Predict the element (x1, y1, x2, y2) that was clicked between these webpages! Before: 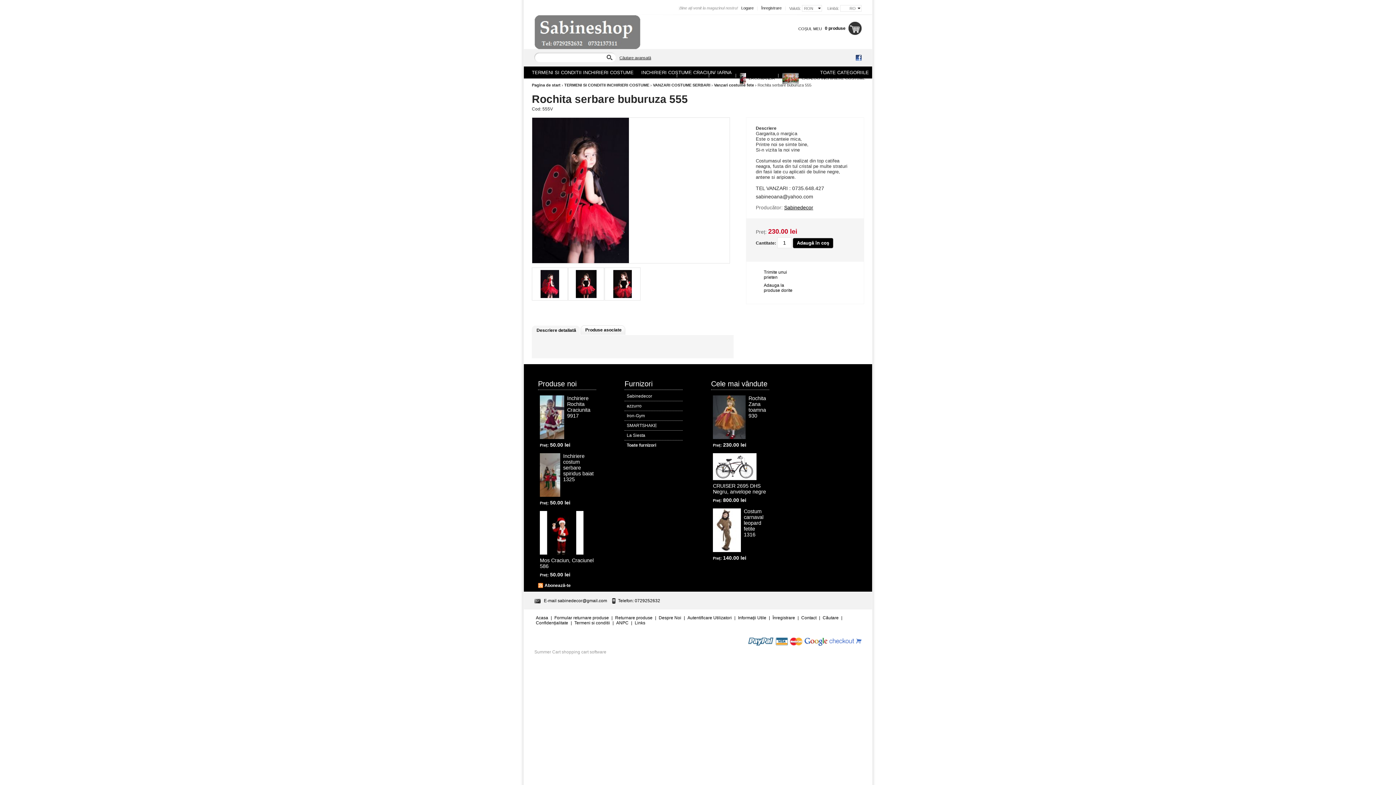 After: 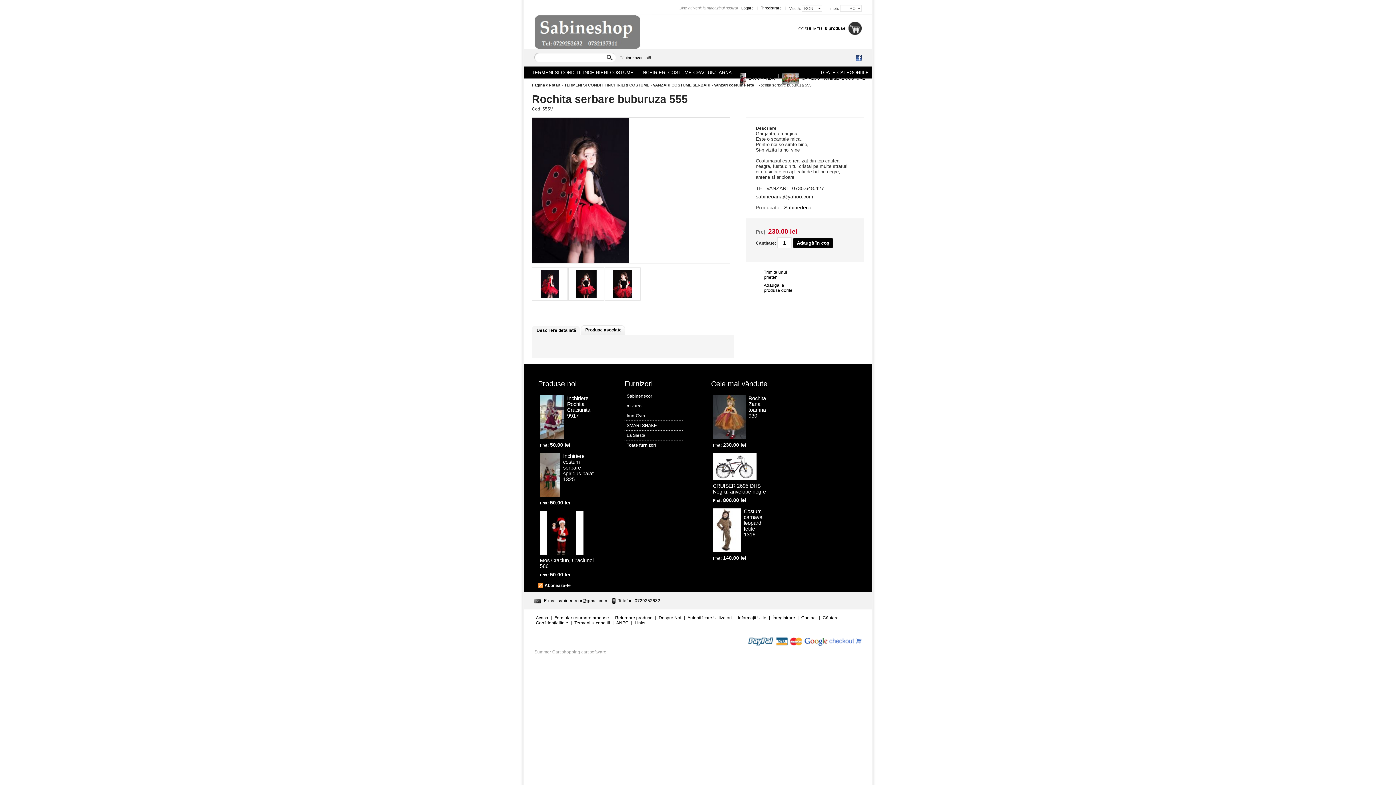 Action: bbox: (534, 649, 606, 654) label: Summer Cart shopping cart software